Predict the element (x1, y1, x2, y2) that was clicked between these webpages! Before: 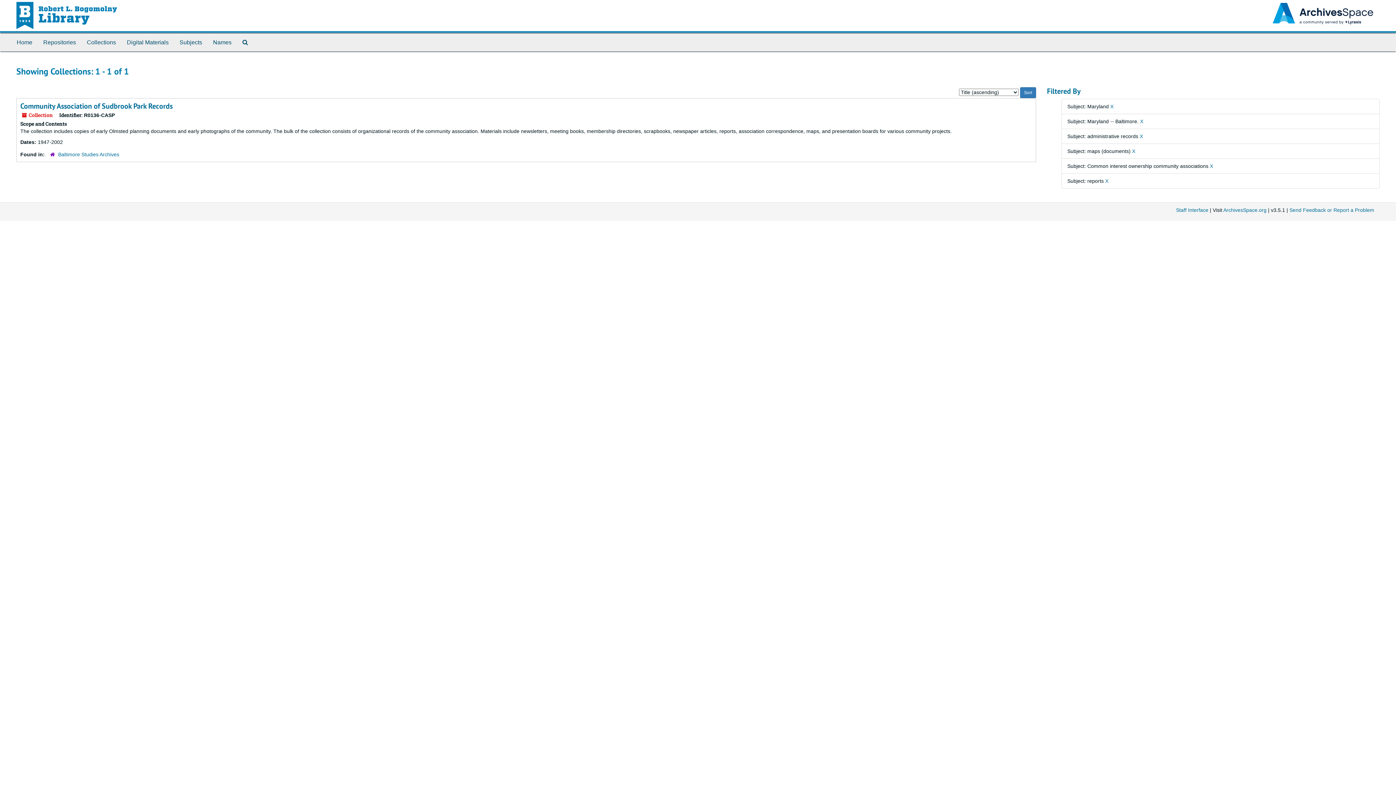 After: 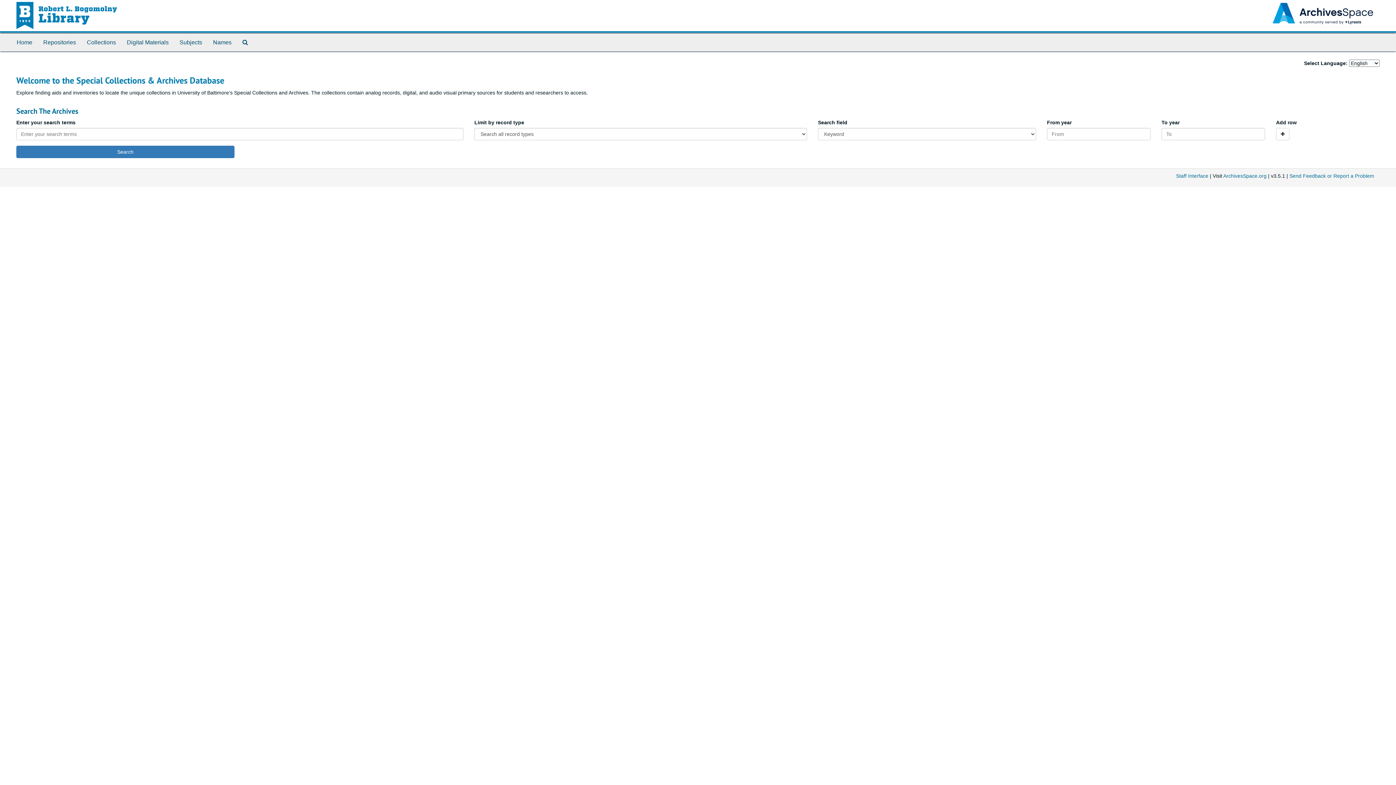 Action: bbox: (11, 33, 37, 51) label: Home